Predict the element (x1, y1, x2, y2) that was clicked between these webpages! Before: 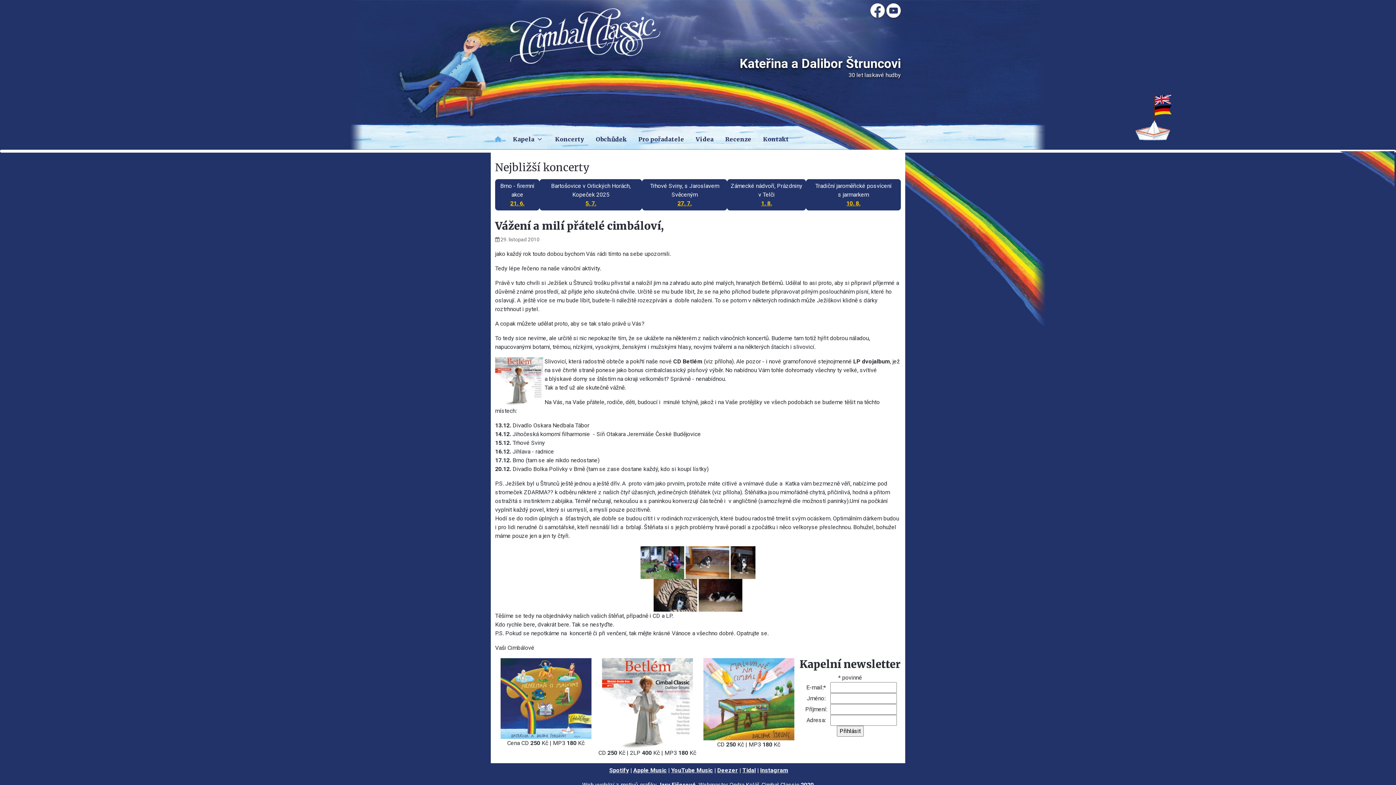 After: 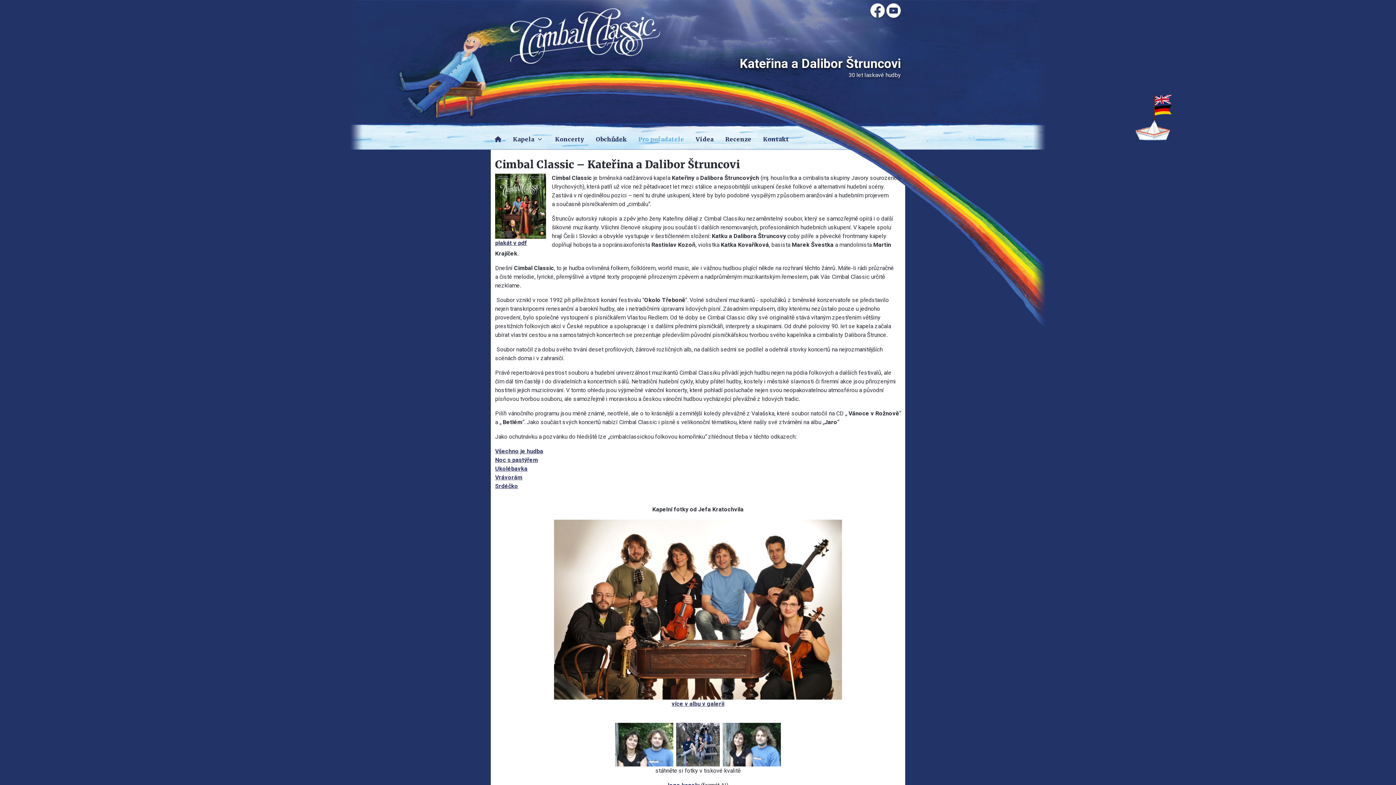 Action: bbox: (632, 132, 690, 146) label: Pro pořadatele